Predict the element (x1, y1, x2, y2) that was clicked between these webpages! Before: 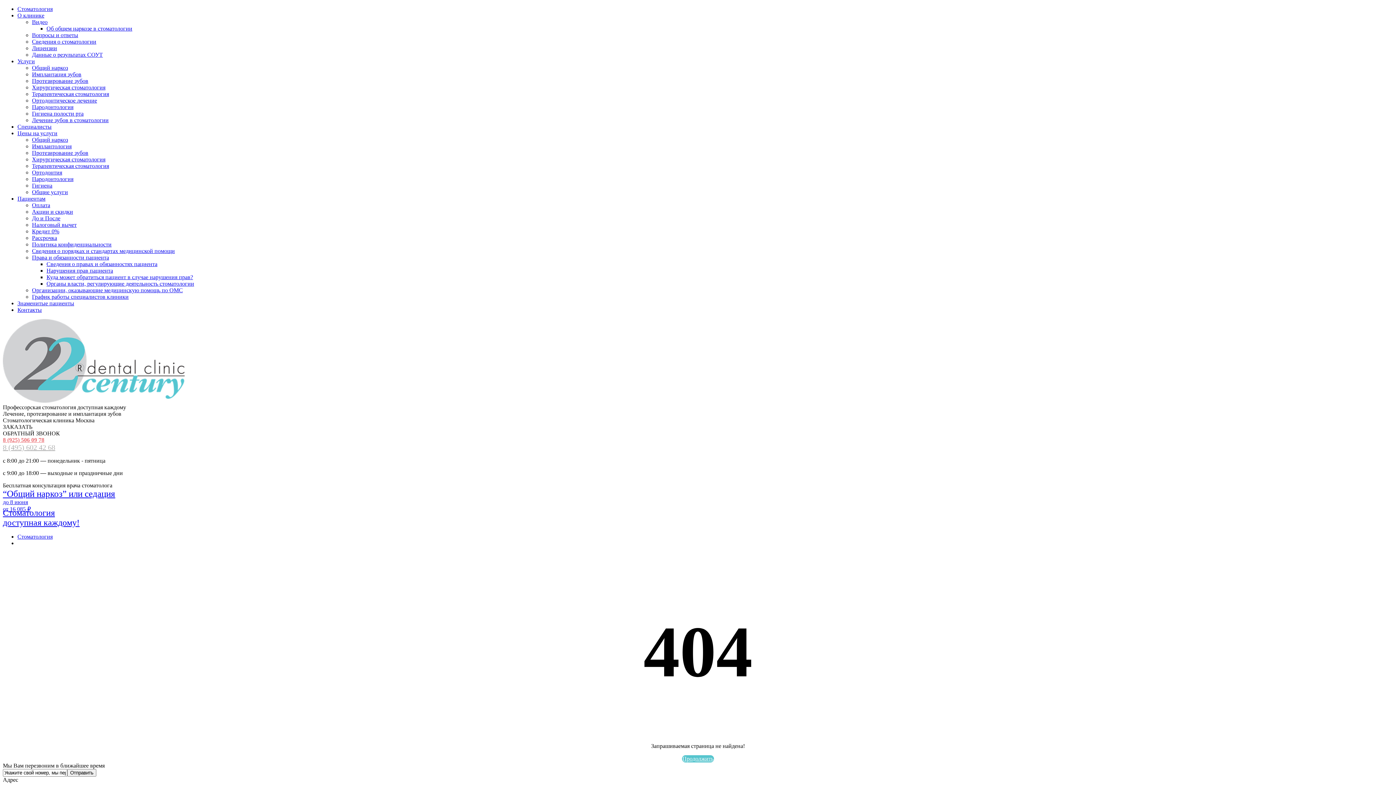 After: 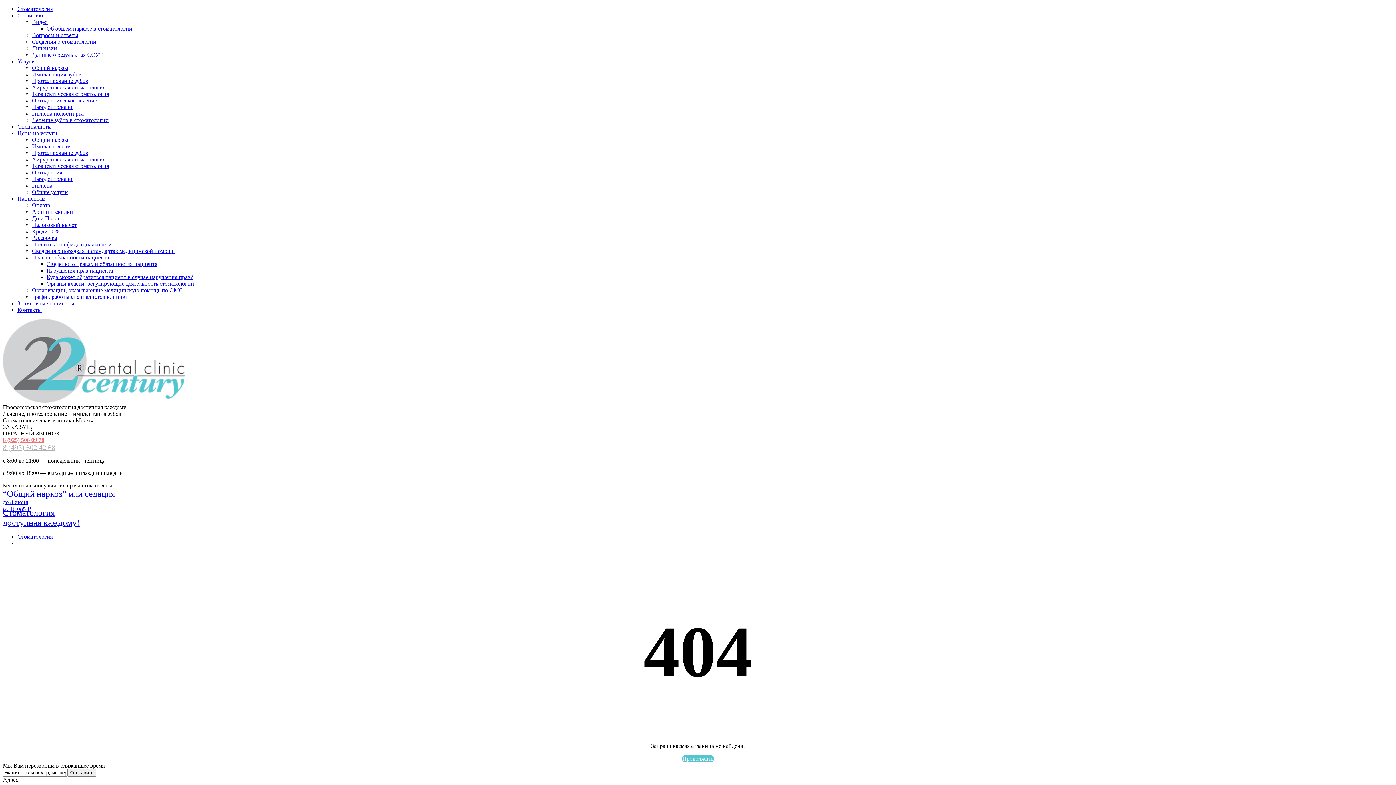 Action: label: 8 (495) 602 42 68 bbox: (2, 443, 55, 451)